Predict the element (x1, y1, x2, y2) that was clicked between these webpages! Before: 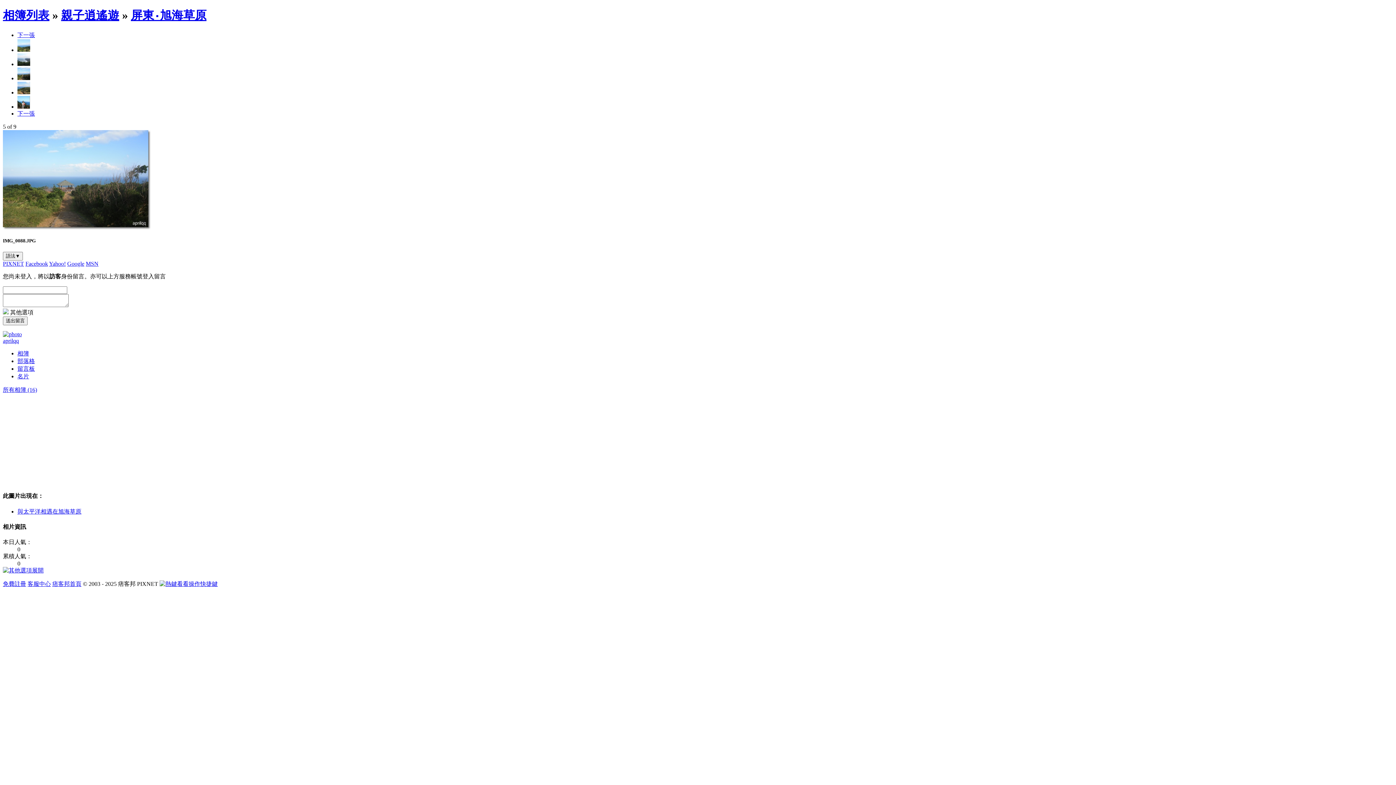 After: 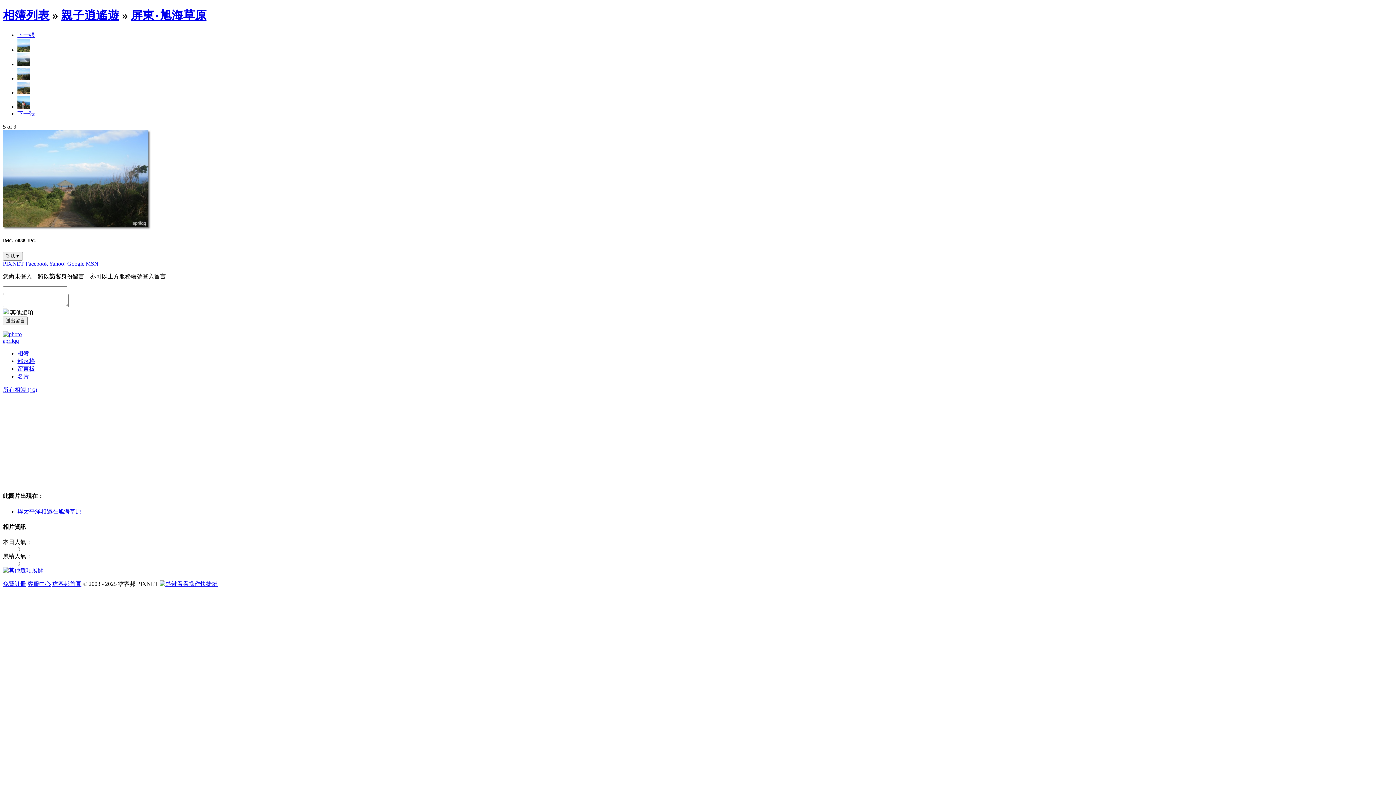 Action: label: 展開 bbox: (2, 567, 43, 573)